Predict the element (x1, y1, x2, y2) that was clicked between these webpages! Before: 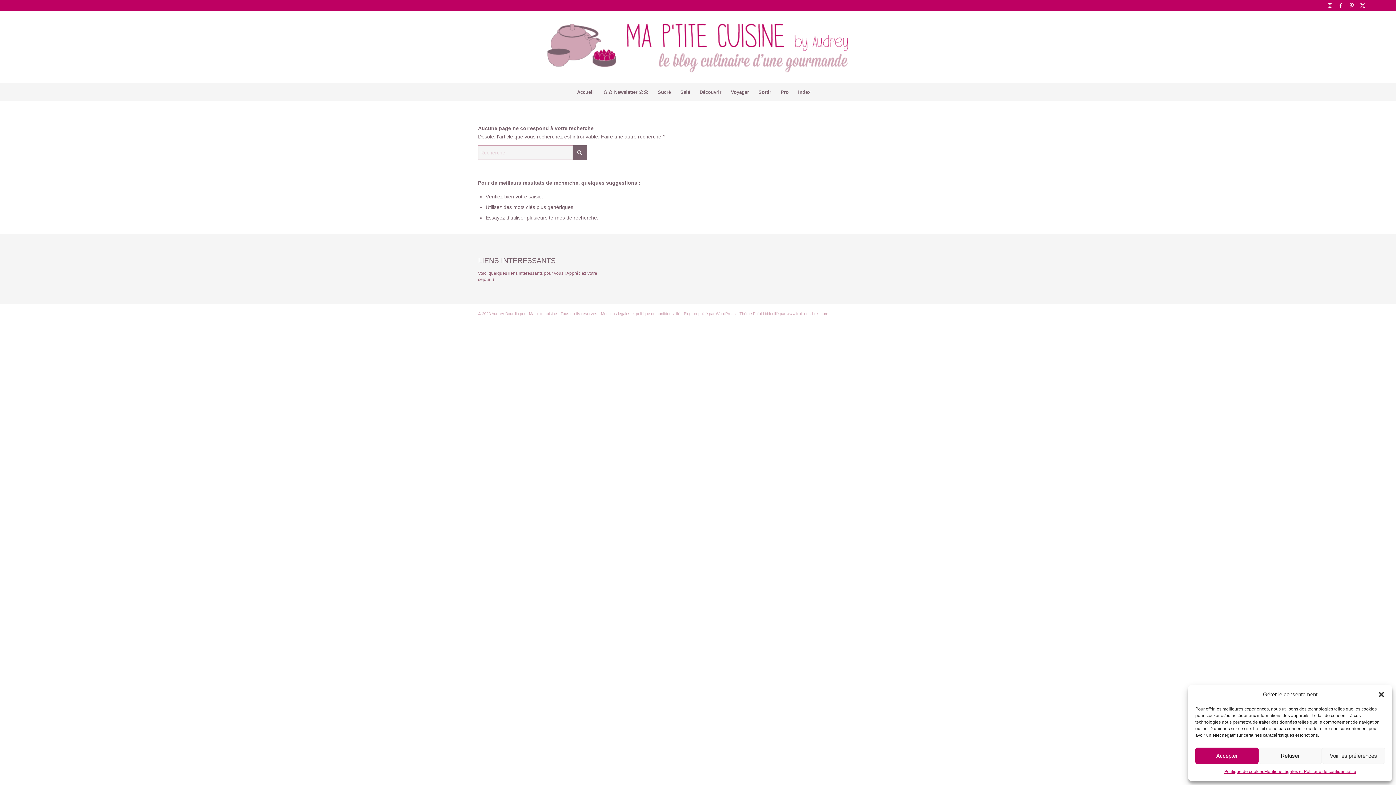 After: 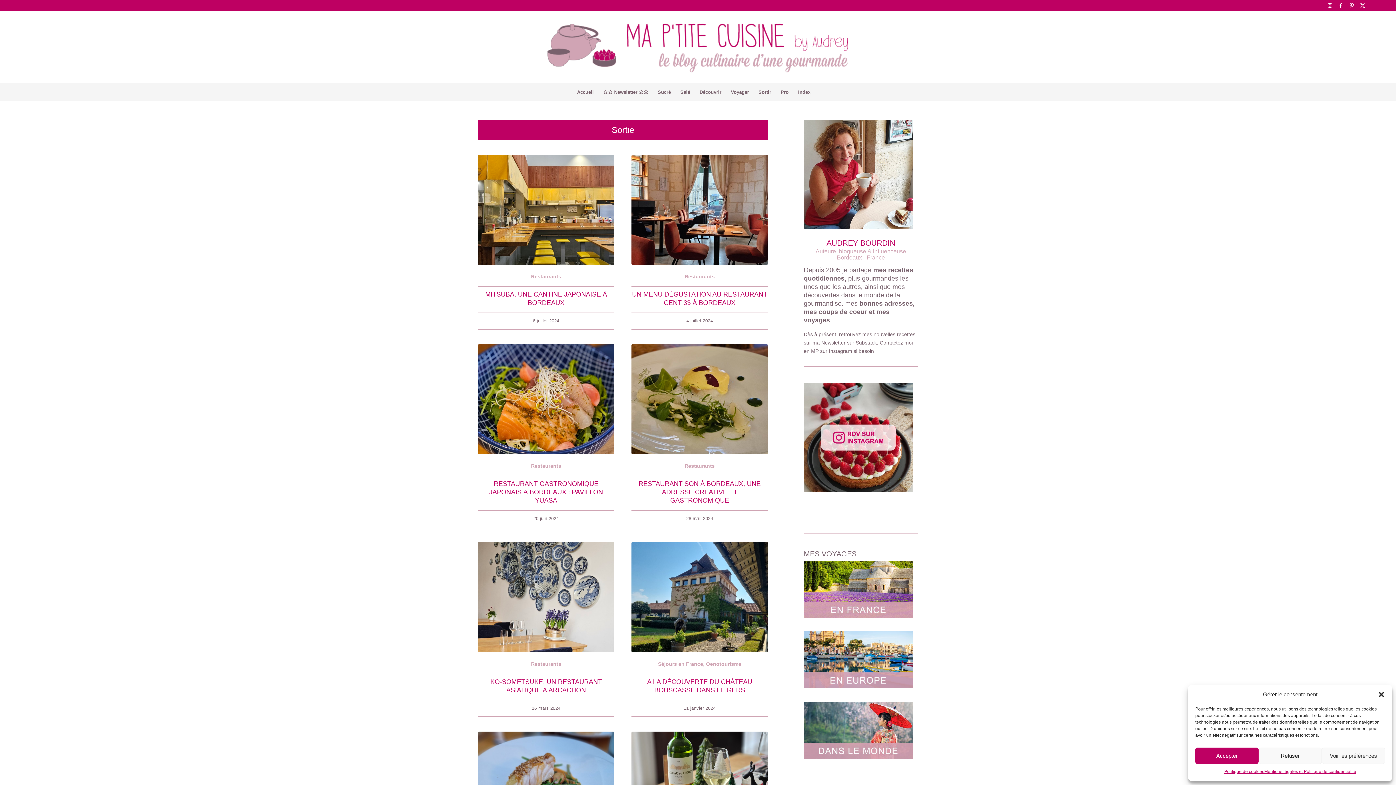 Action: label: Sortir bbox: (753, 83, 776, 101)